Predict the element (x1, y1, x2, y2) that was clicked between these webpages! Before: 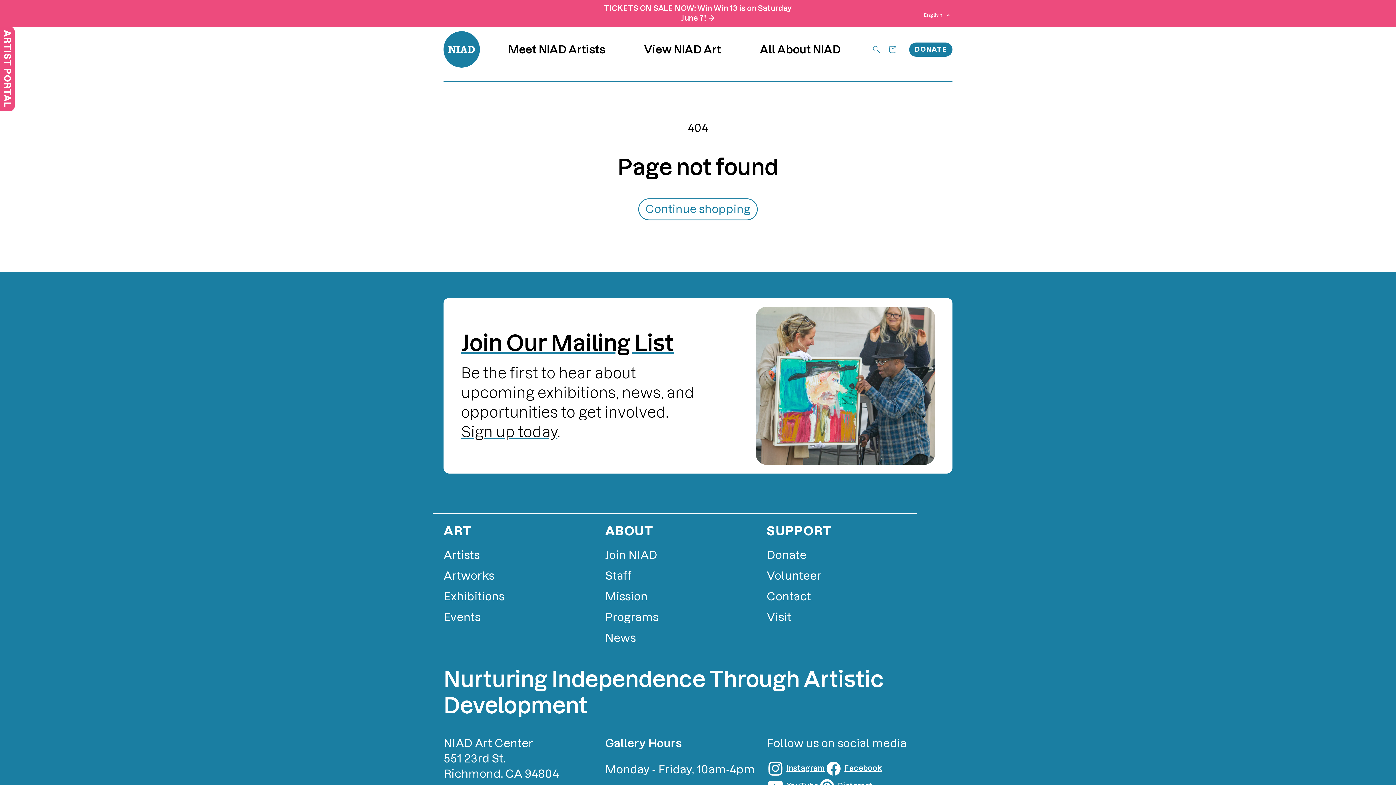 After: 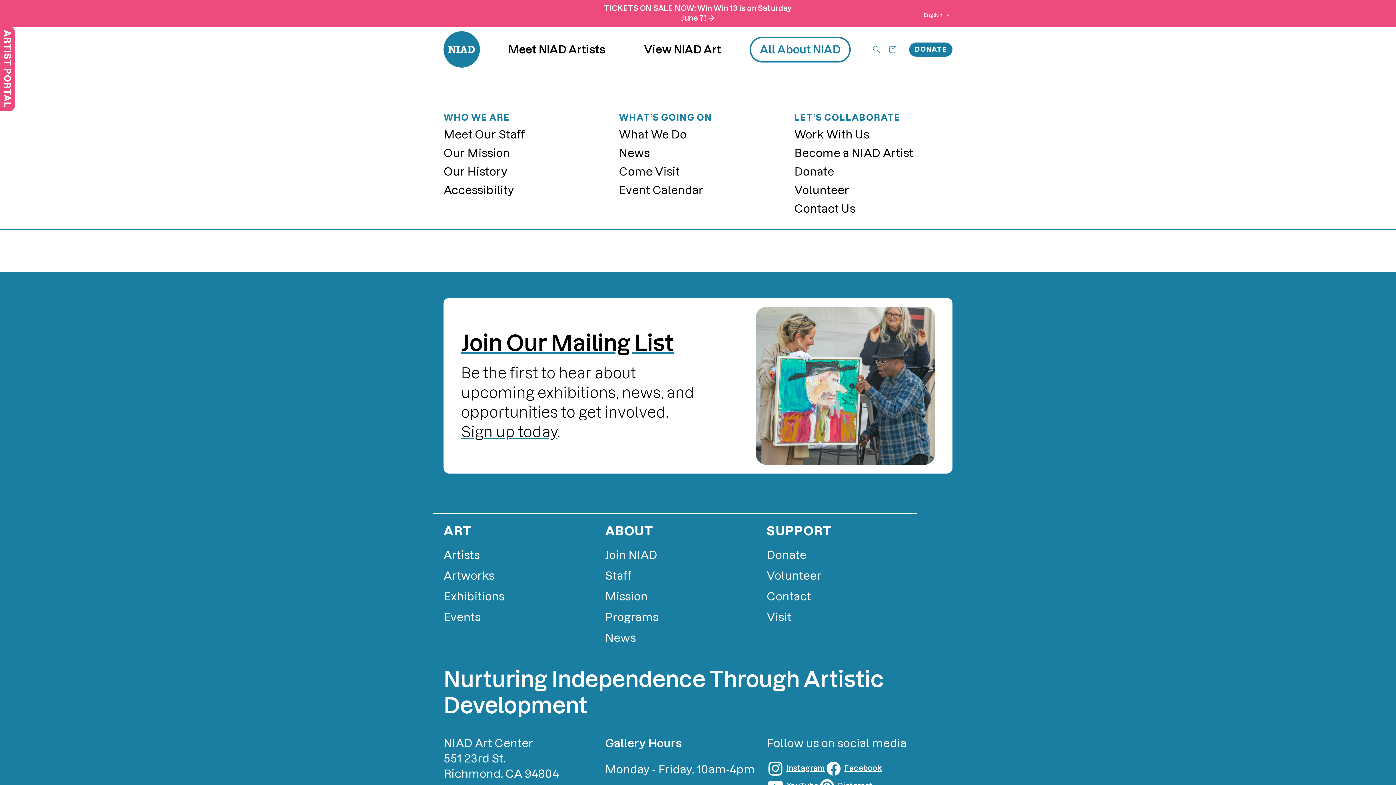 Action: bbox: (749, 36, 850, 62) label: All About NIAD